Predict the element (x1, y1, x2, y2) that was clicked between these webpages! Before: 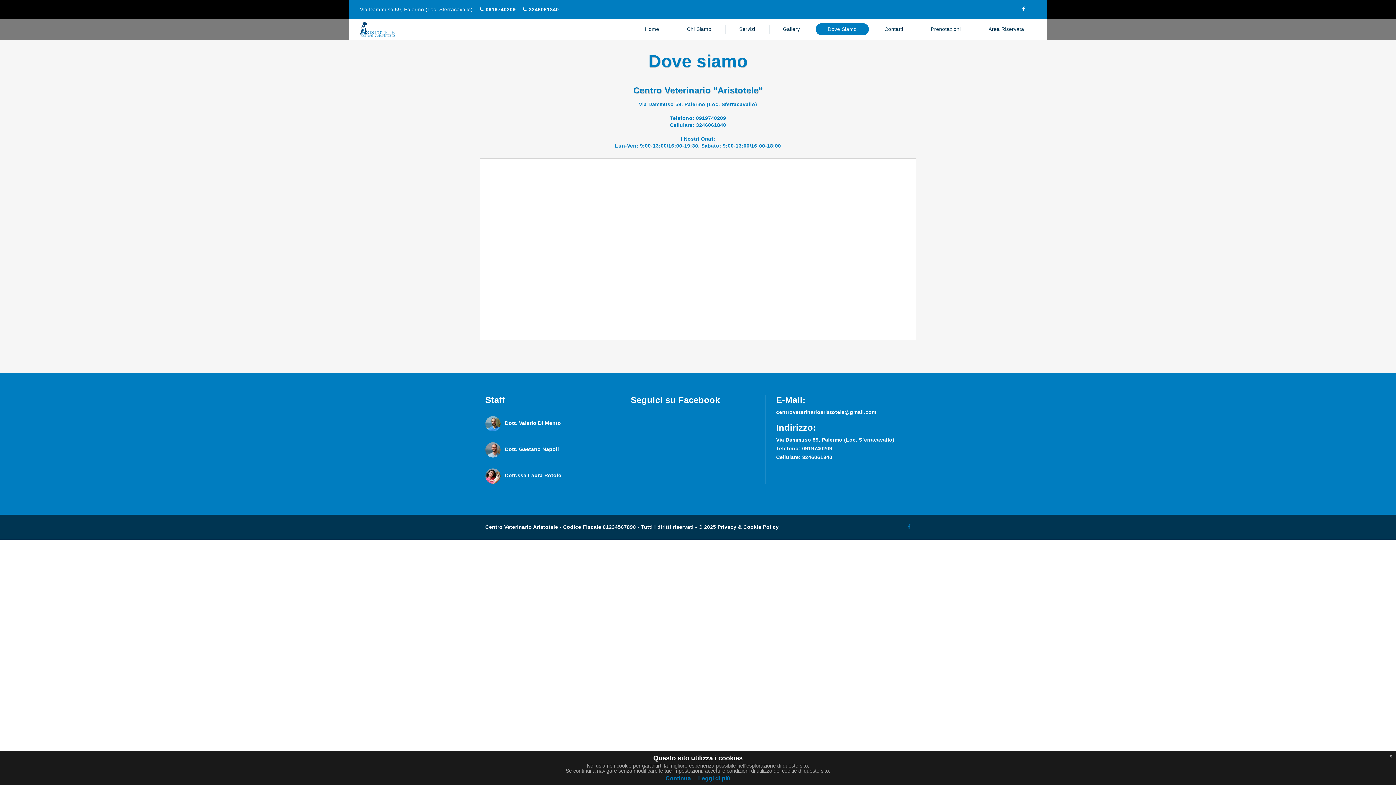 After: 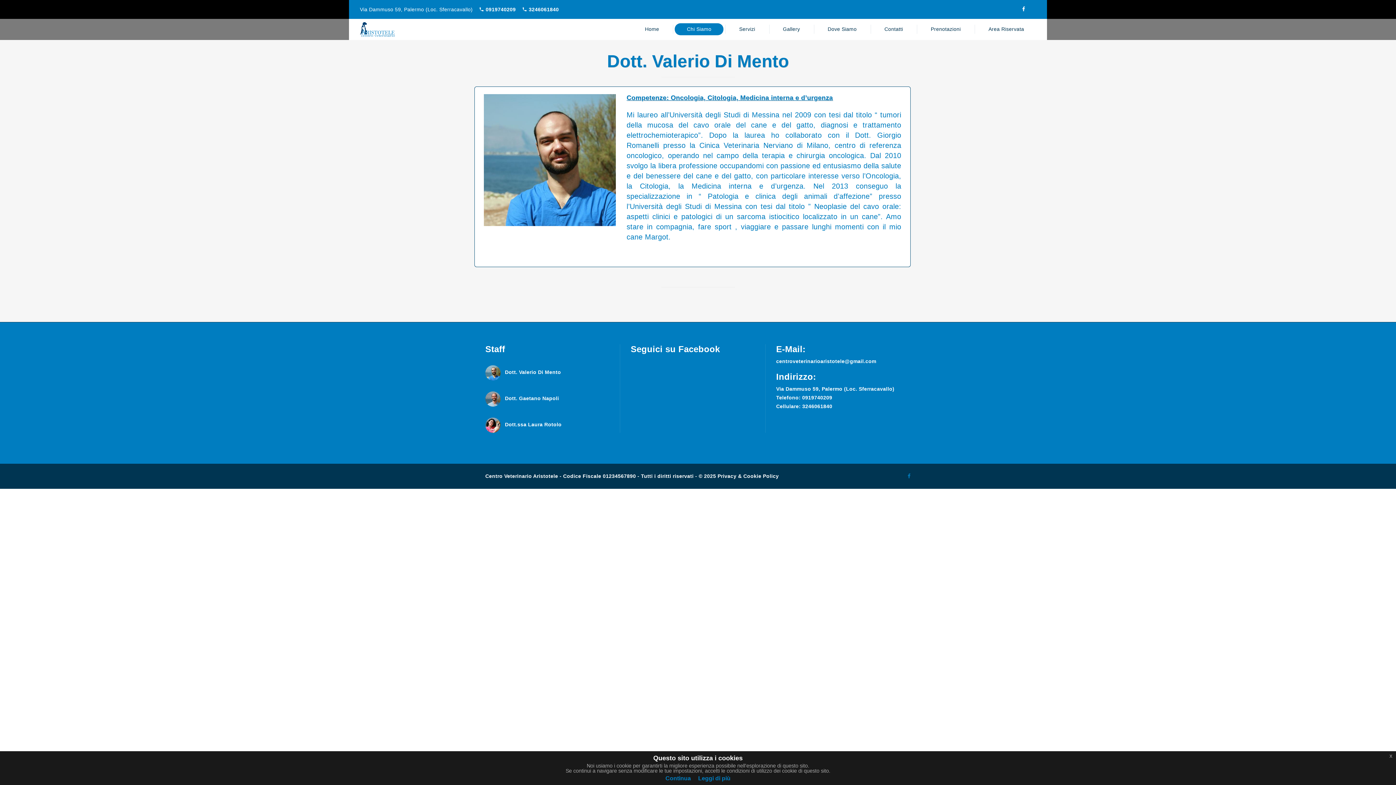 Action: bbox: (505, 420, 561, 426) label: Dott. Valerio Di Mento